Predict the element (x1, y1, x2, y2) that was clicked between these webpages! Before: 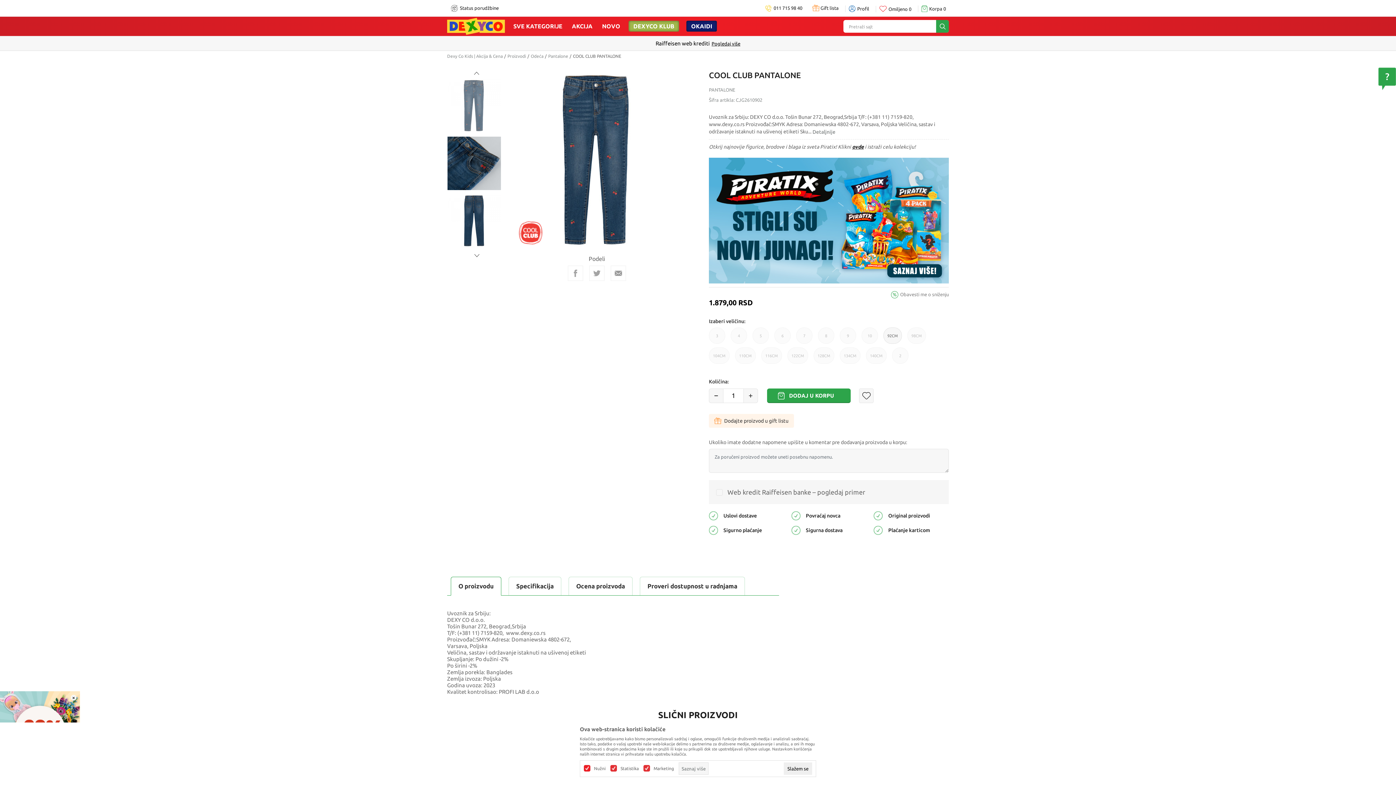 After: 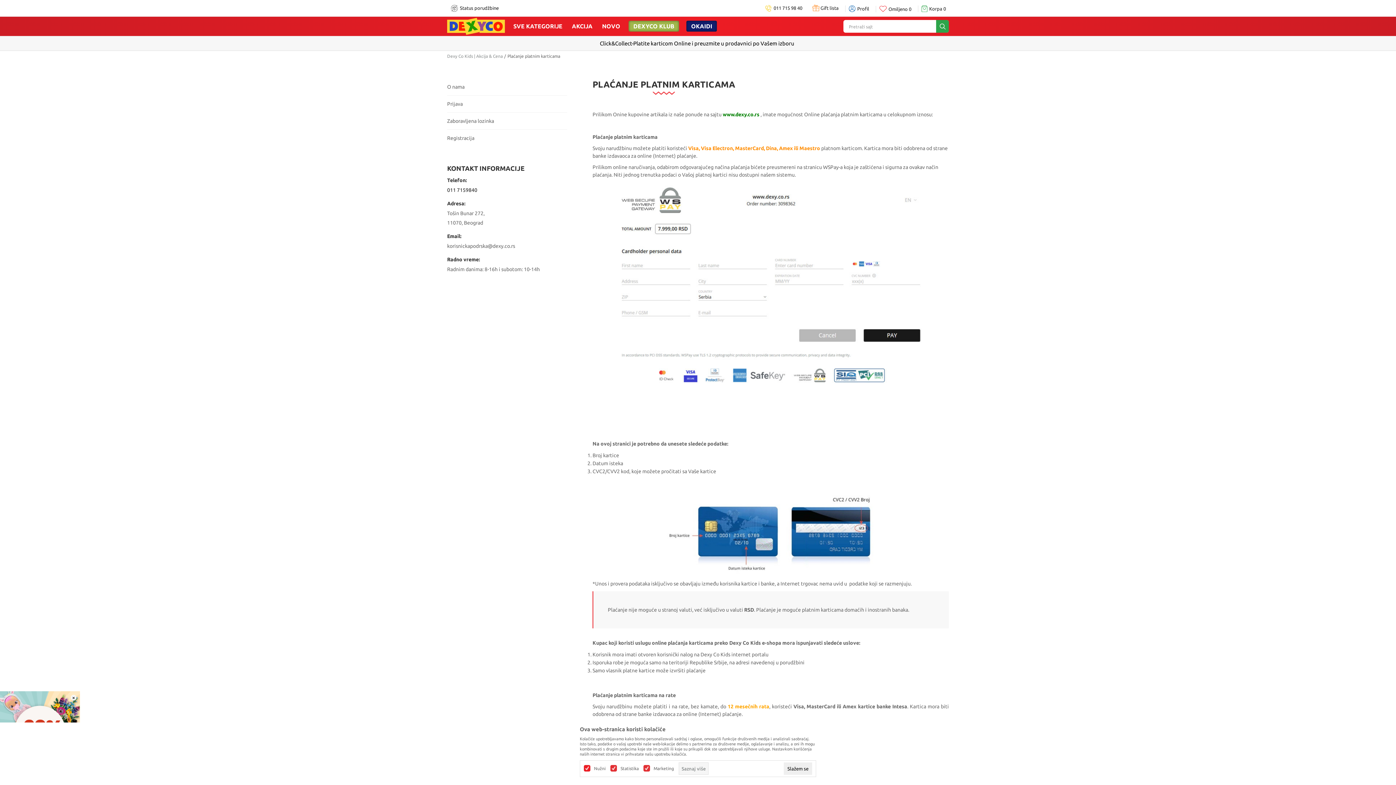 Action: bbox: (873, 526, 883, 533)